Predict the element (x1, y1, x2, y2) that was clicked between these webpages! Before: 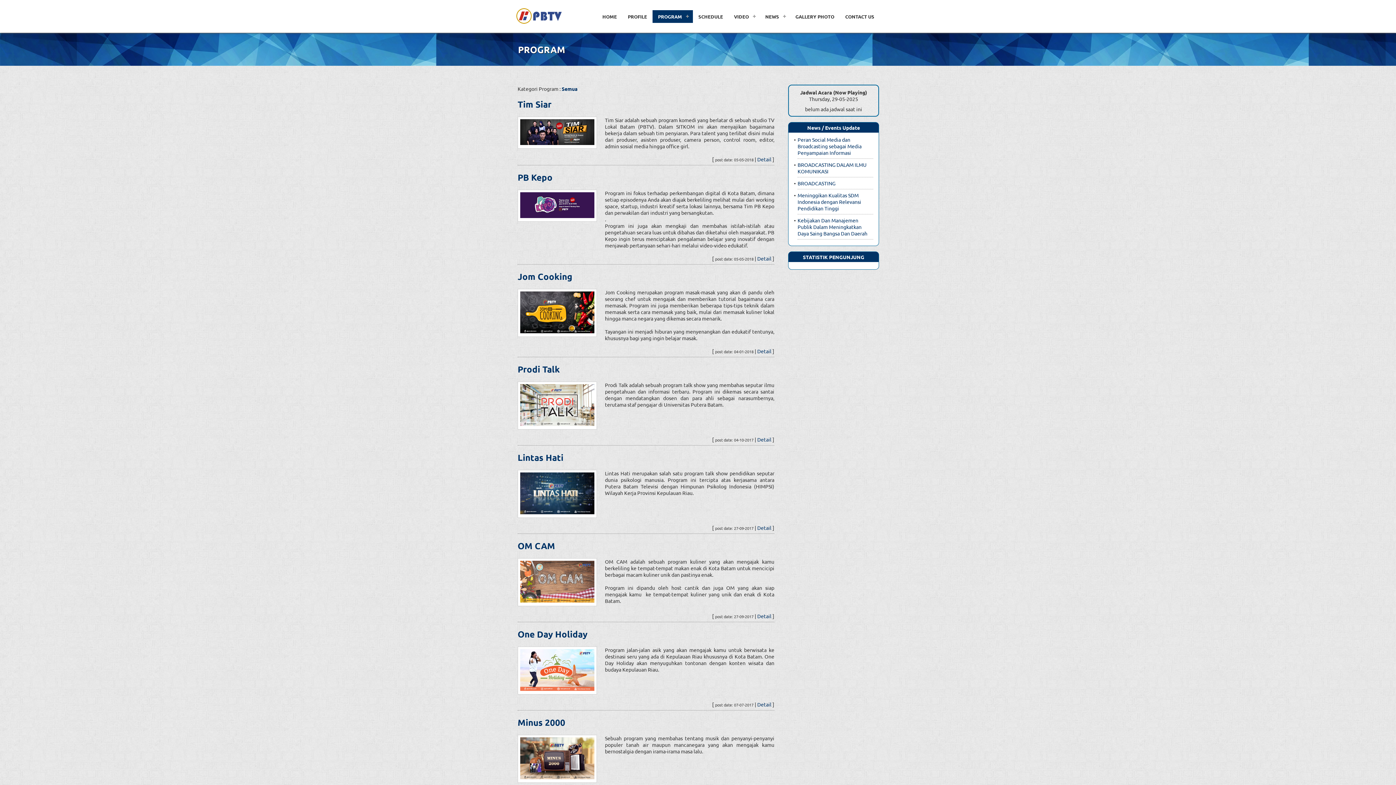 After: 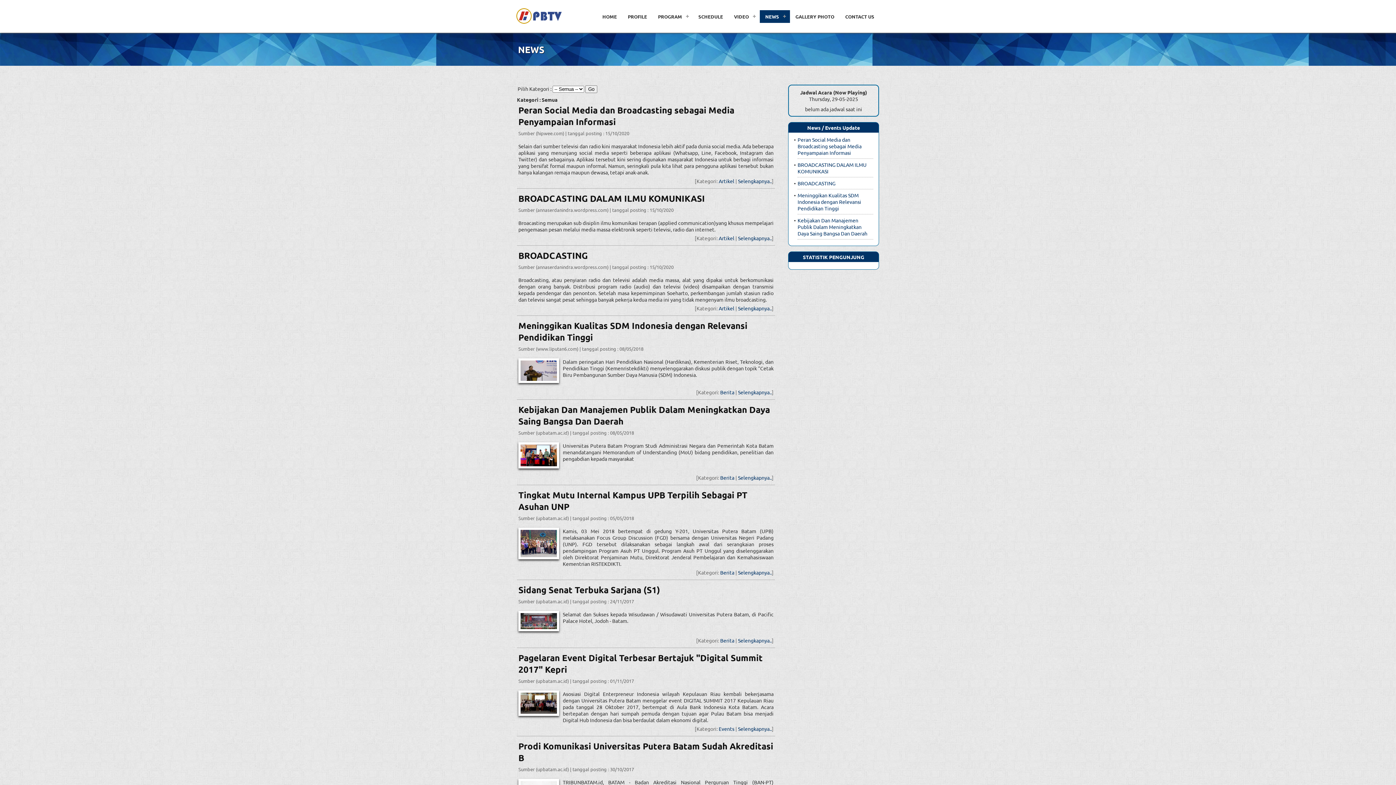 Action: label: NEWS bbox: (760, 10, 790, 22)